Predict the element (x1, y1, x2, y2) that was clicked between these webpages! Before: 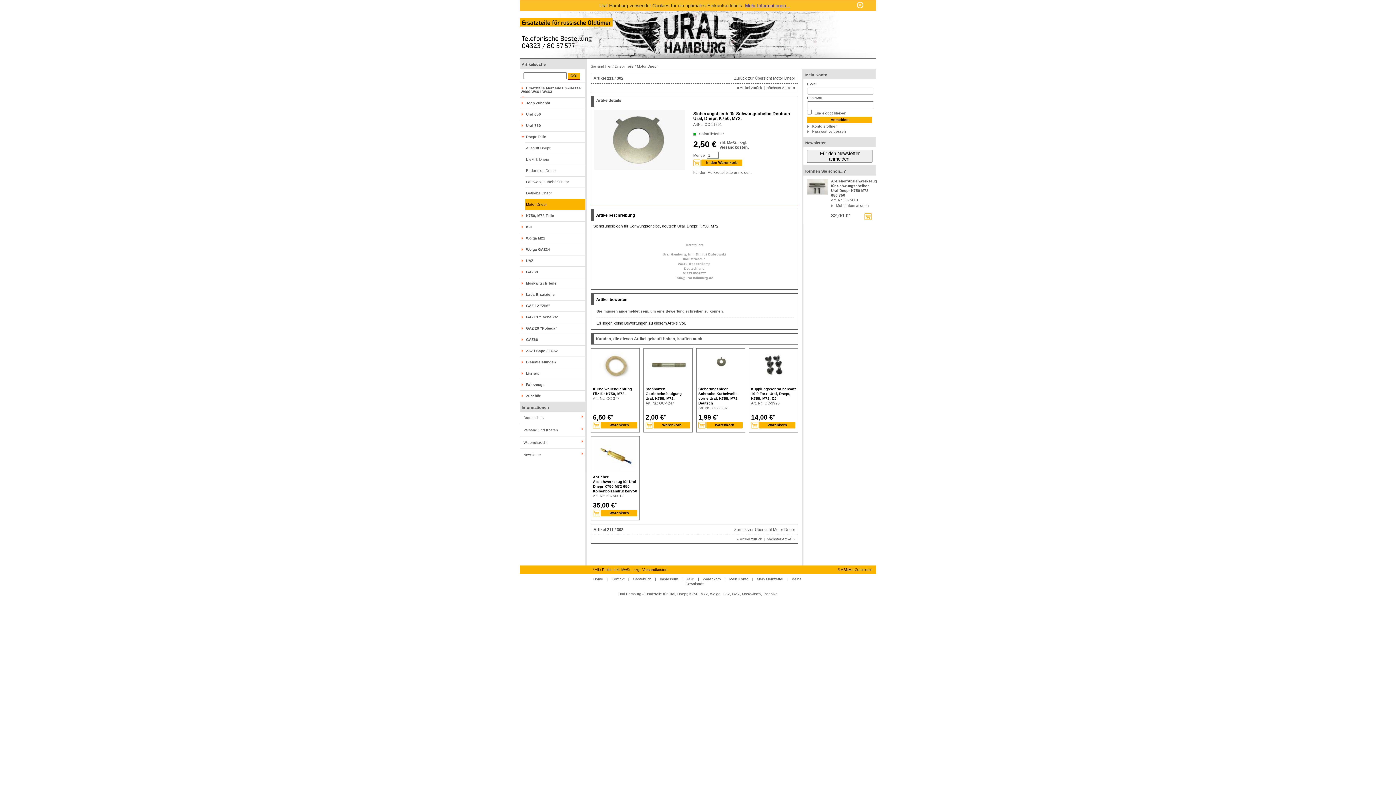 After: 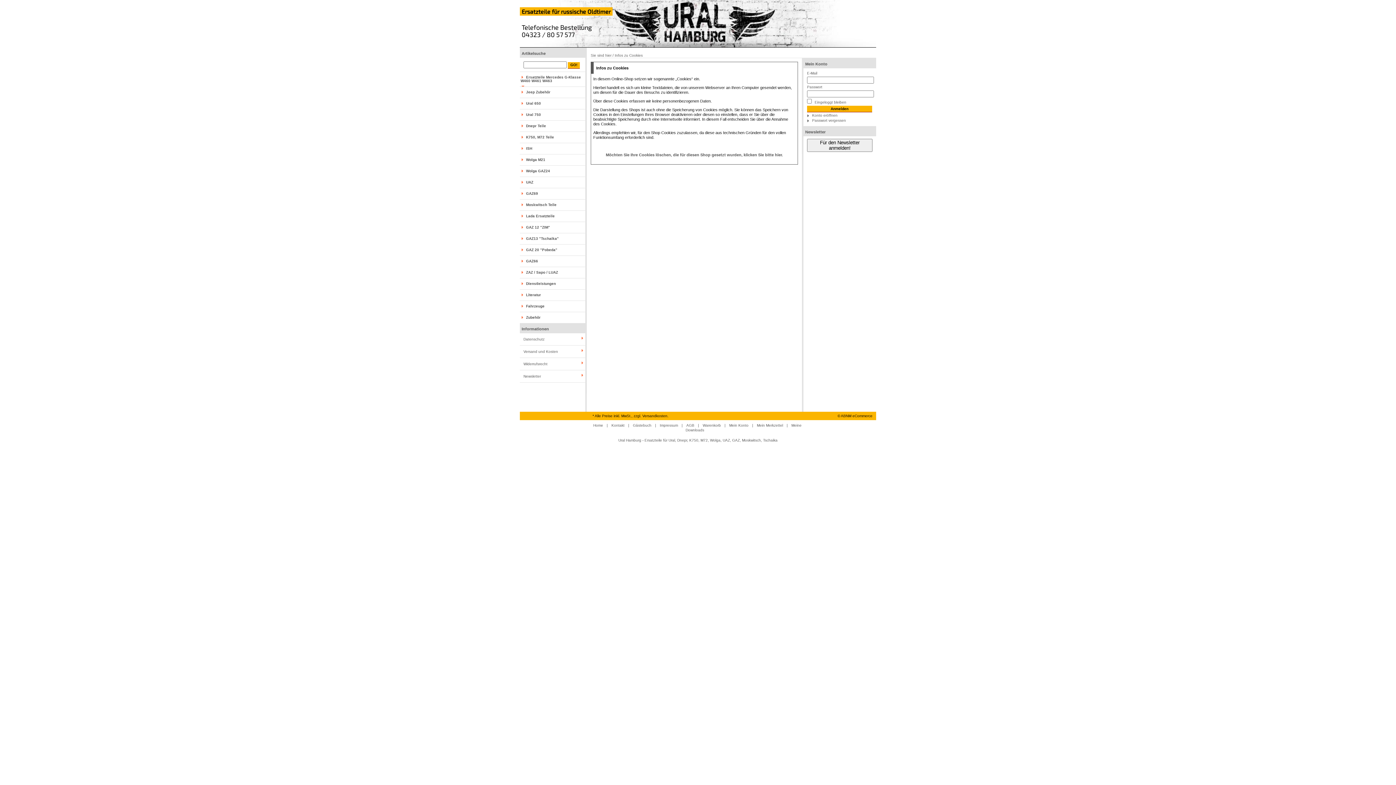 Action: bbox: (745, 2, 790, 8) label: Mehr Informationen...